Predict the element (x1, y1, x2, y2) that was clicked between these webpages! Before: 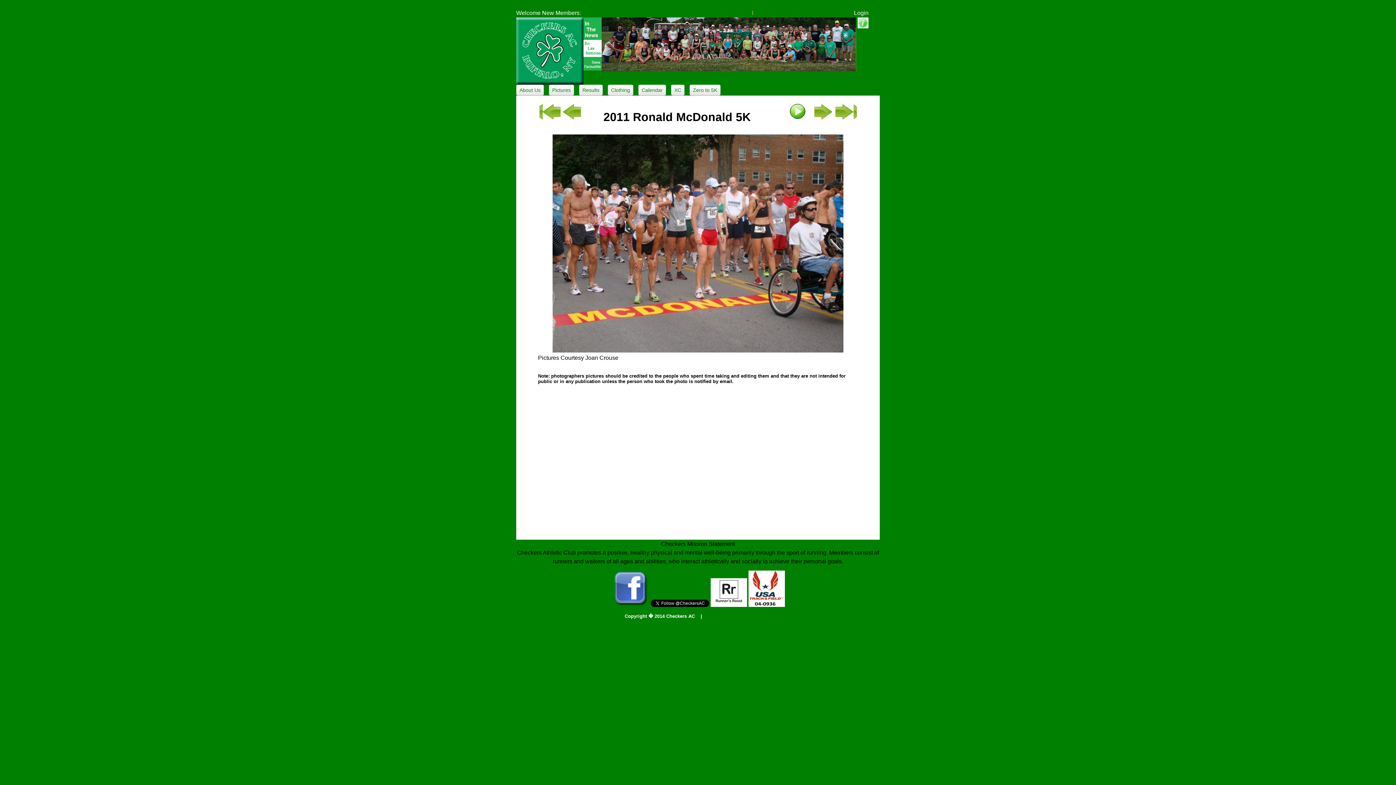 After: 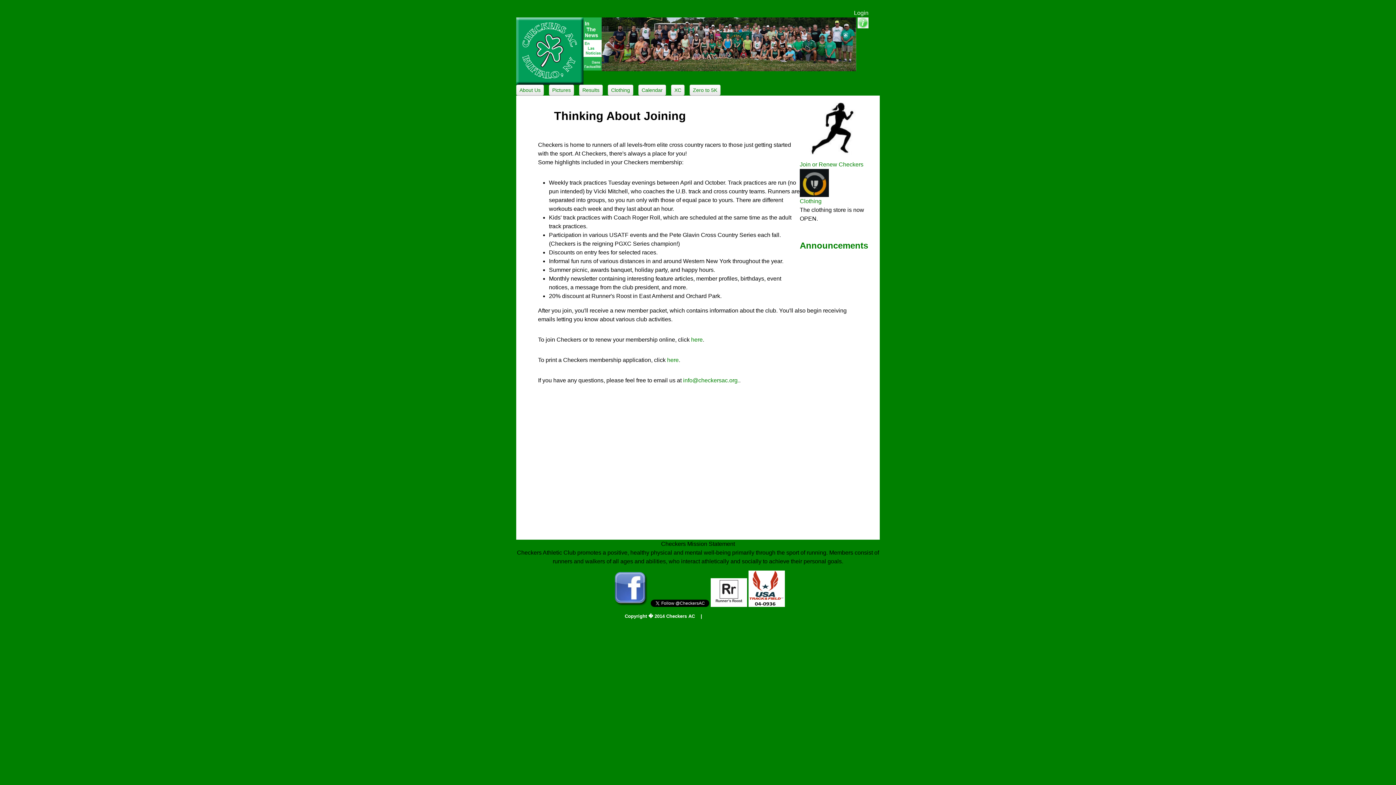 Action: bbox: (857, 18, 868, 24)